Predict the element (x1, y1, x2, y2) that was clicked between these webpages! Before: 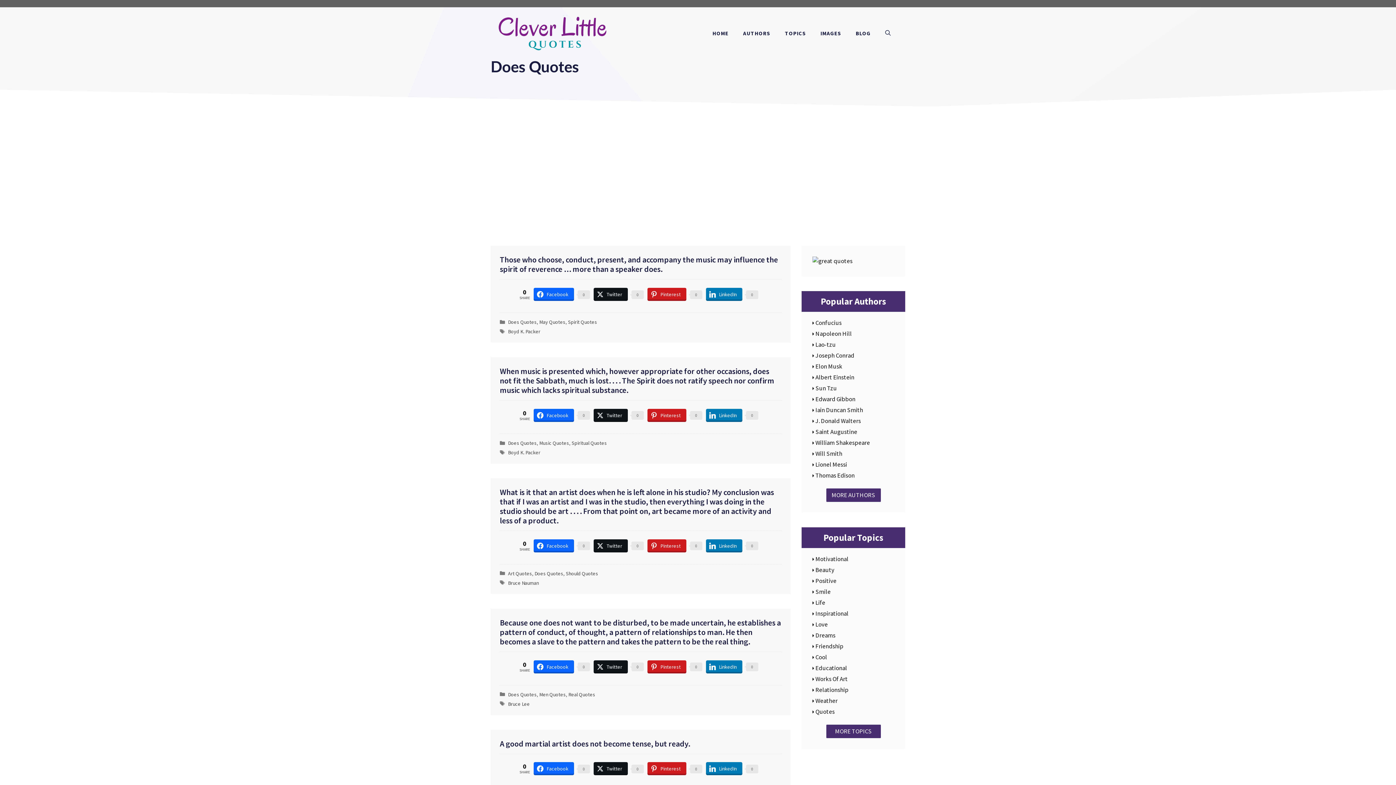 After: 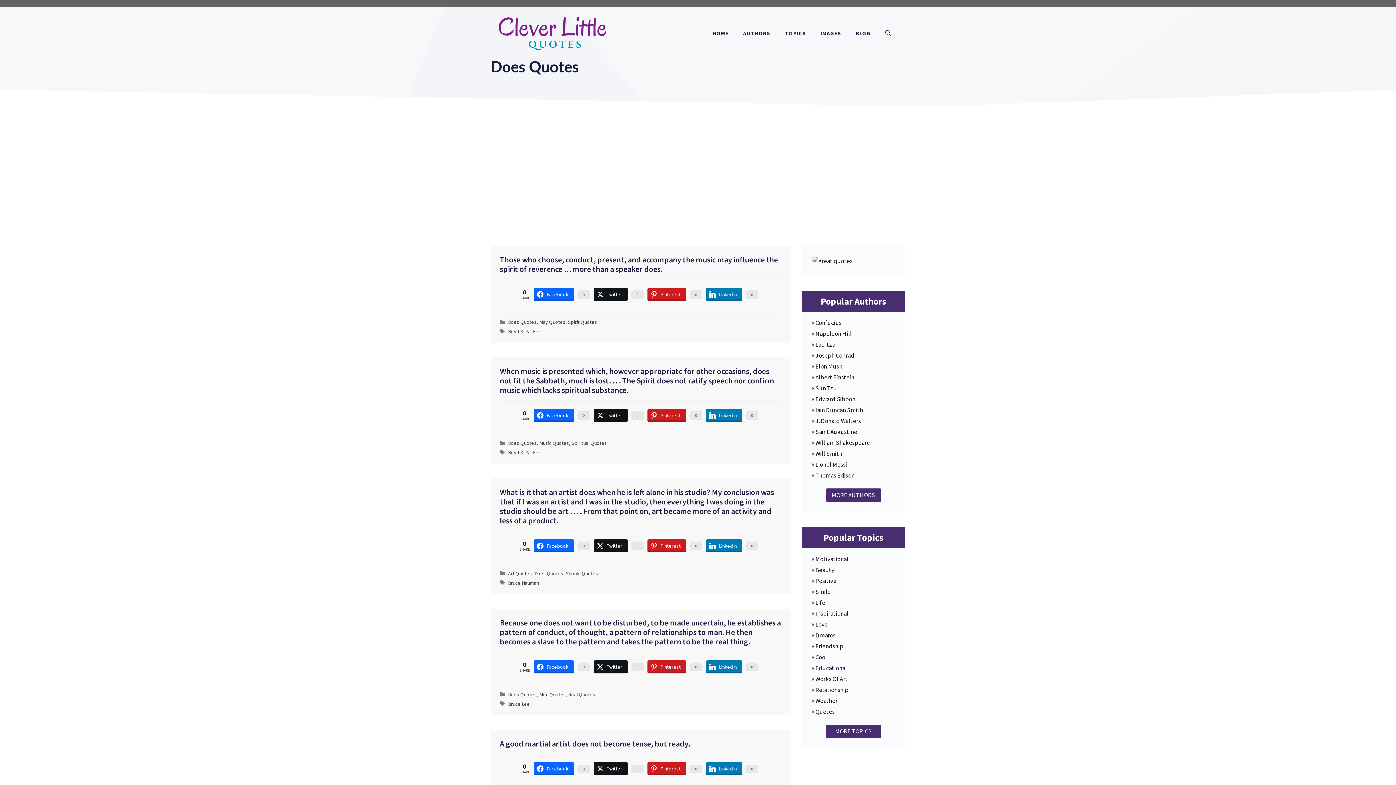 Action: label: Educational bbox: (815, 664, 891, 673)